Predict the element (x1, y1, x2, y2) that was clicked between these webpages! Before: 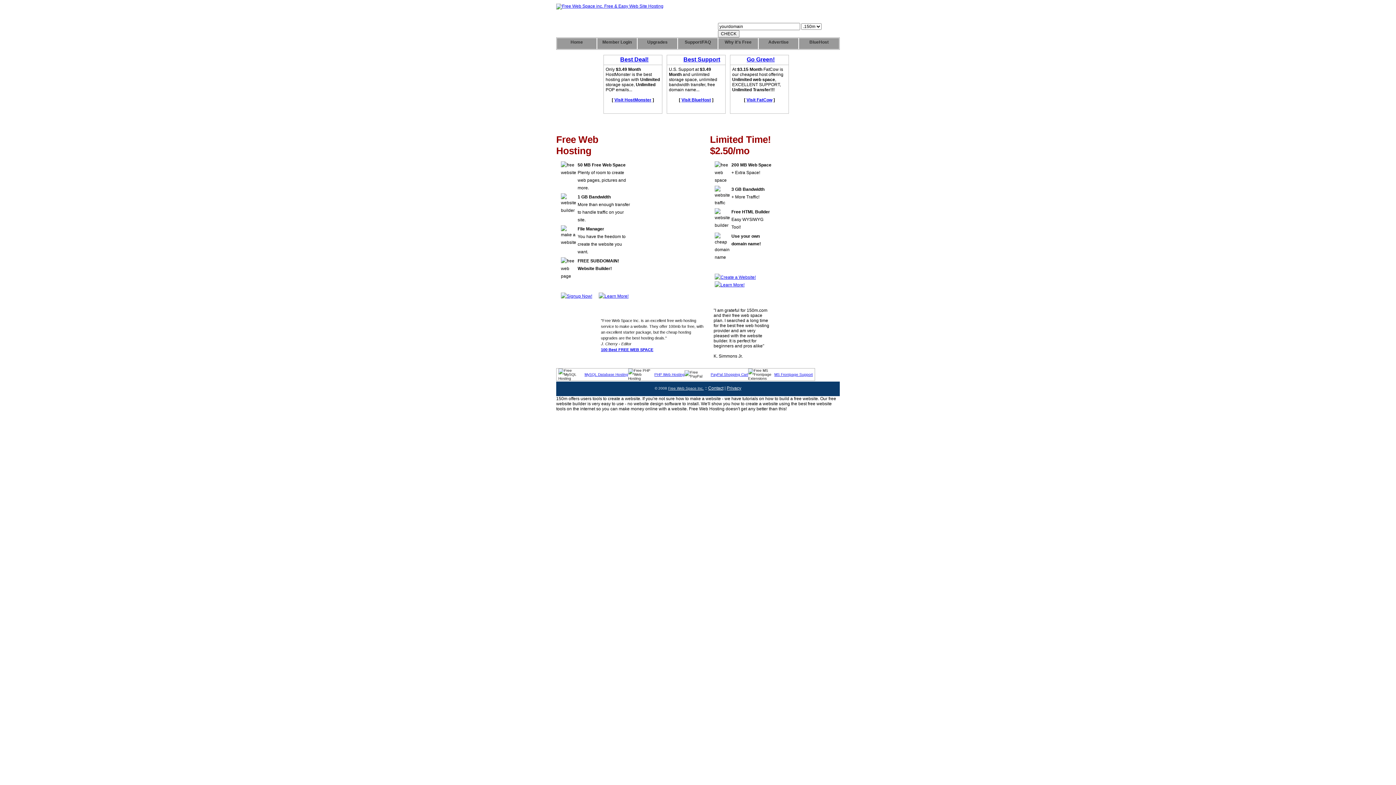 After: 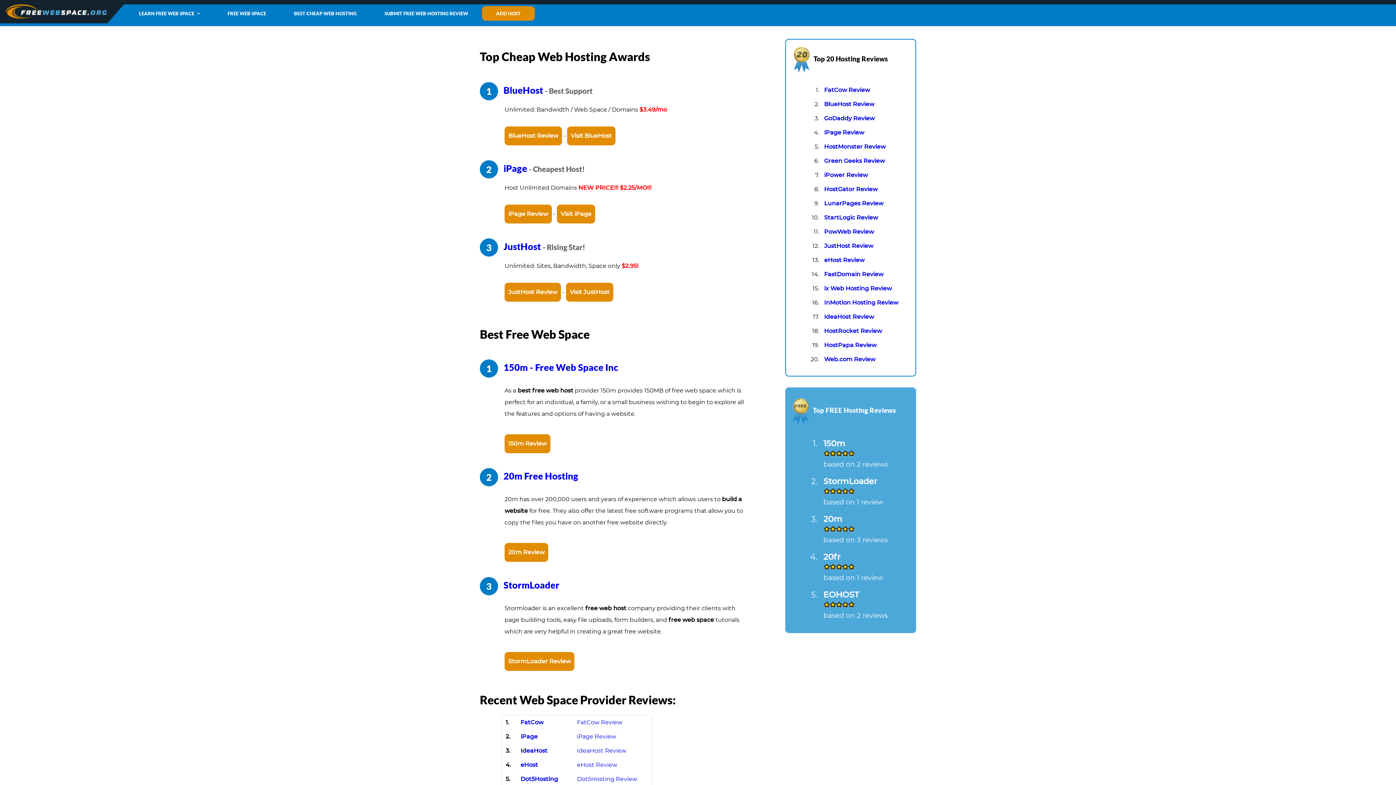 Action: bbox: (601, 347, 653, 351) label: 100 Best FREE WEB SPACE